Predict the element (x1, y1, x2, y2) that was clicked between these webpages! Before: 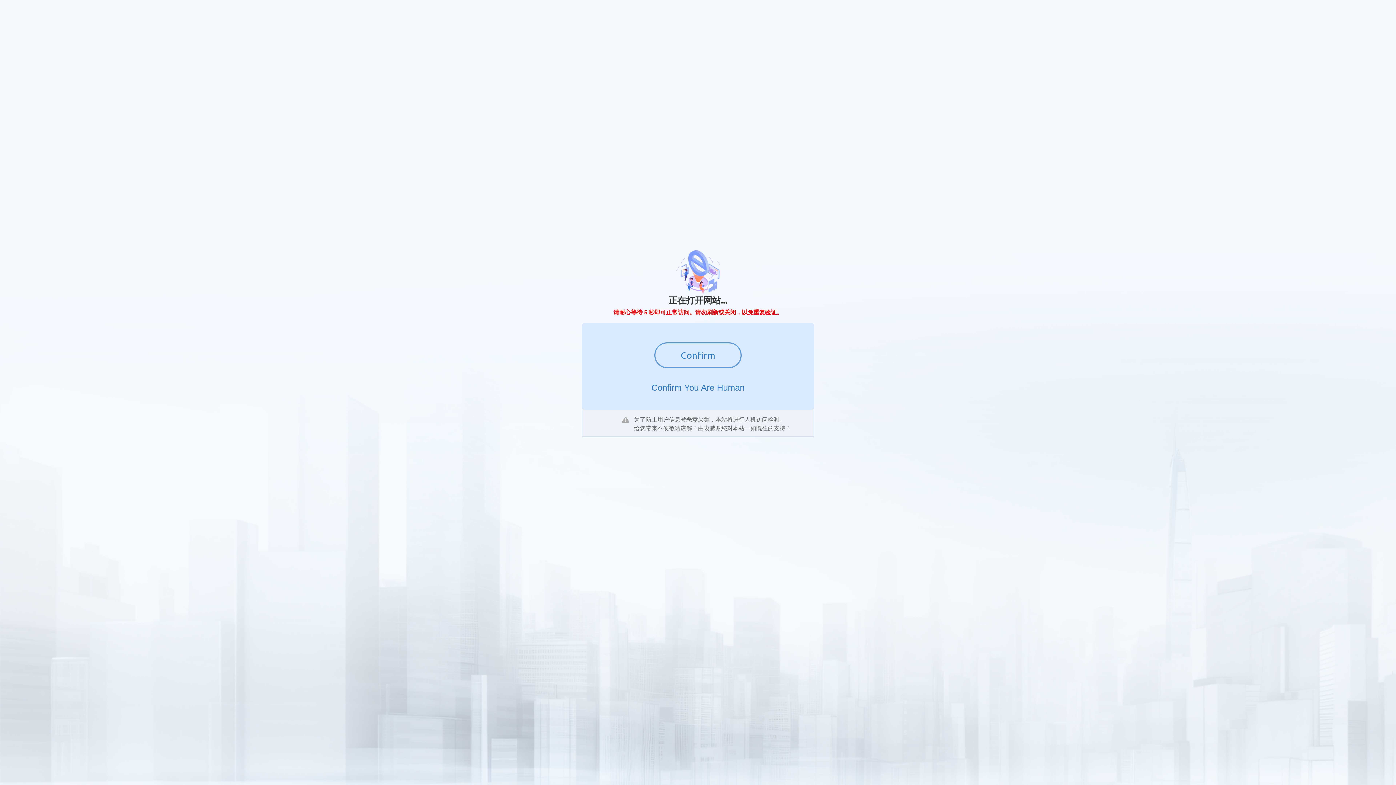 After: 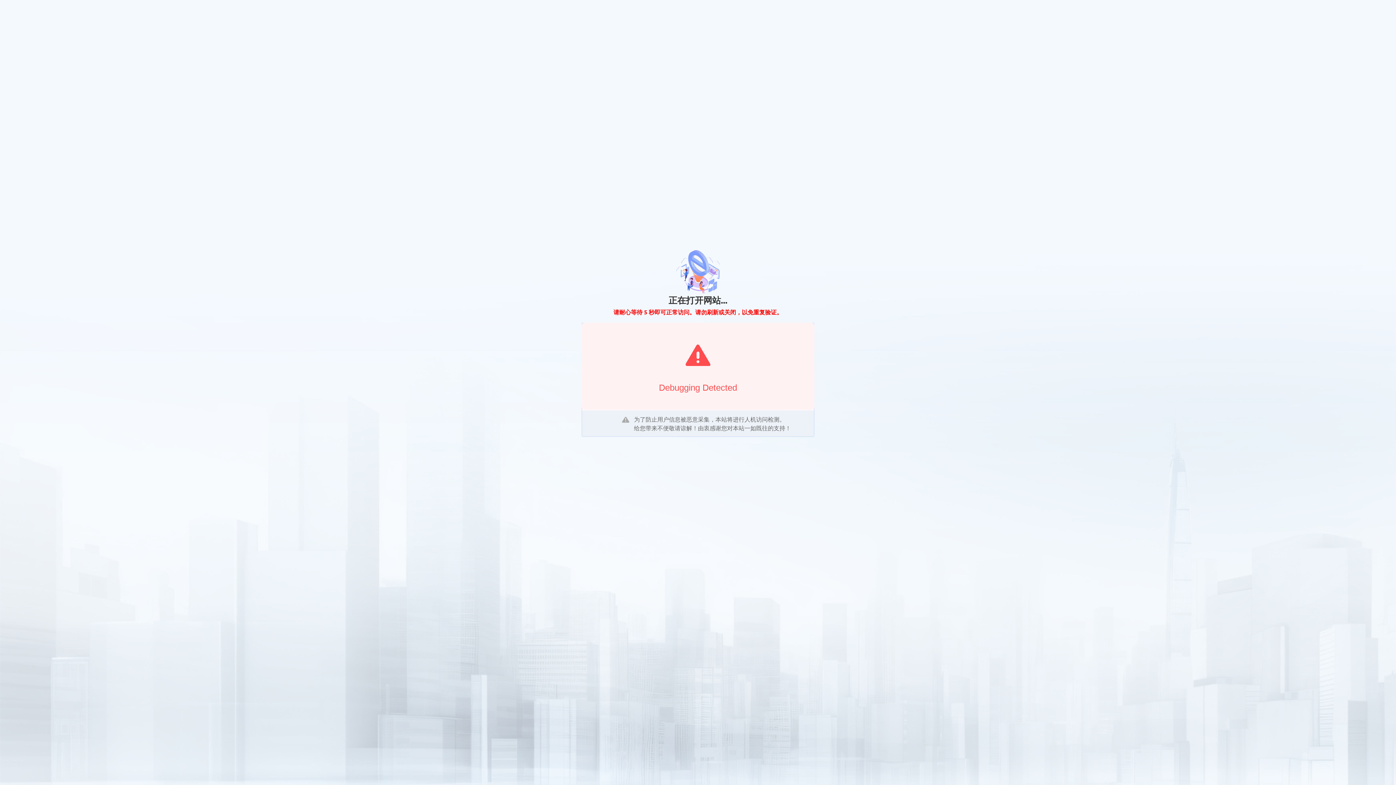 Action: bbox: (654, 342, 741, 368) label: Confirm